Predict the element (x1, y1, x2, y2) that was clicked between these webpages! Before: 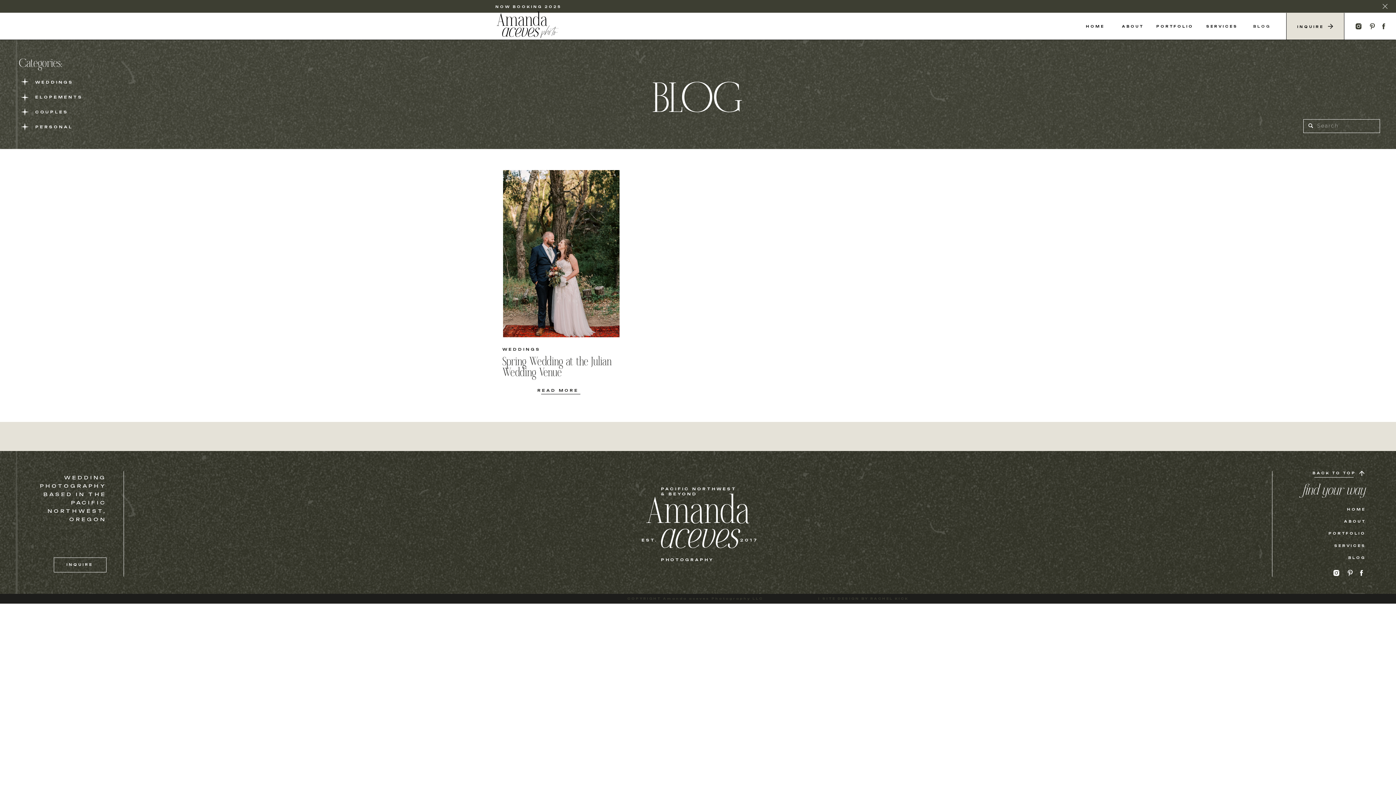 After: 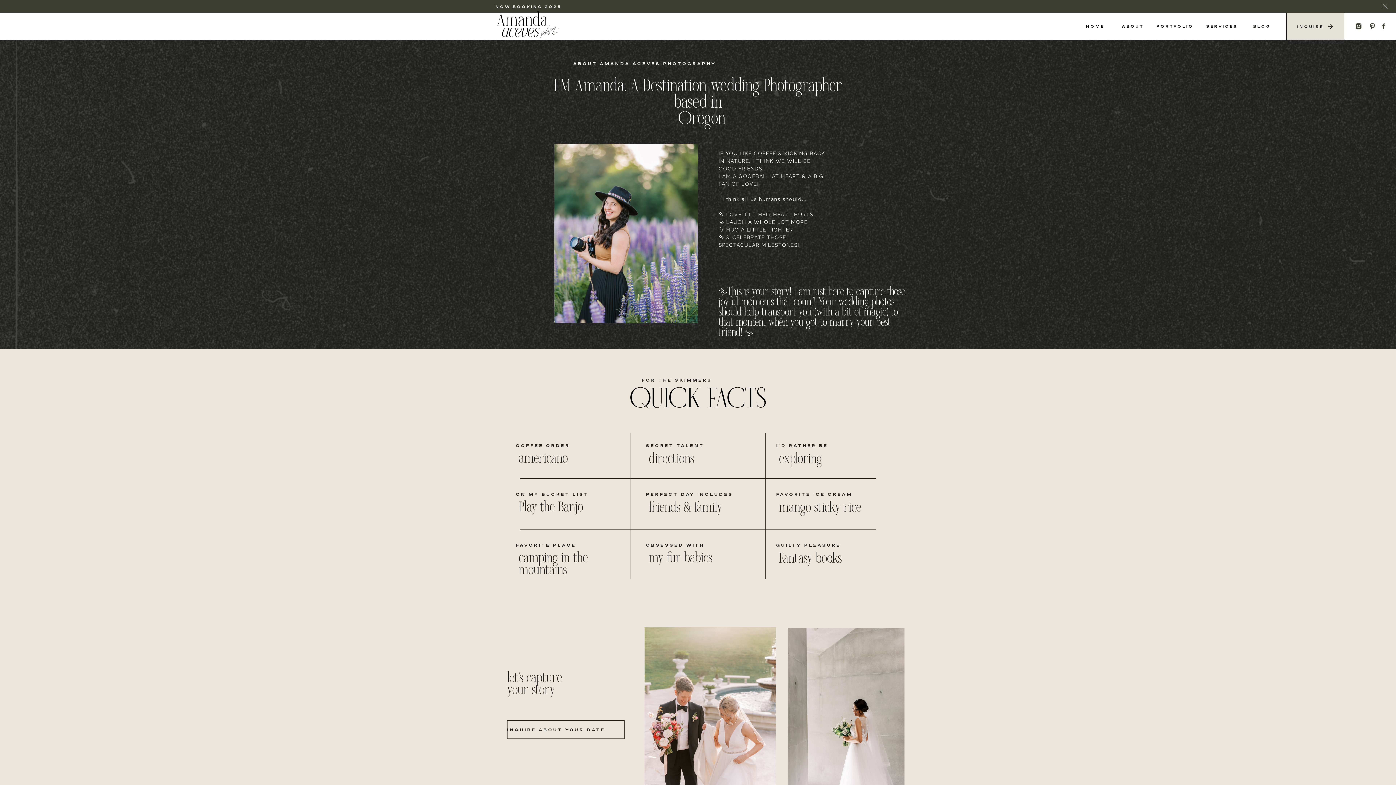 Action: label: ABOUT bbox: (1302, 520, 1366, 525)